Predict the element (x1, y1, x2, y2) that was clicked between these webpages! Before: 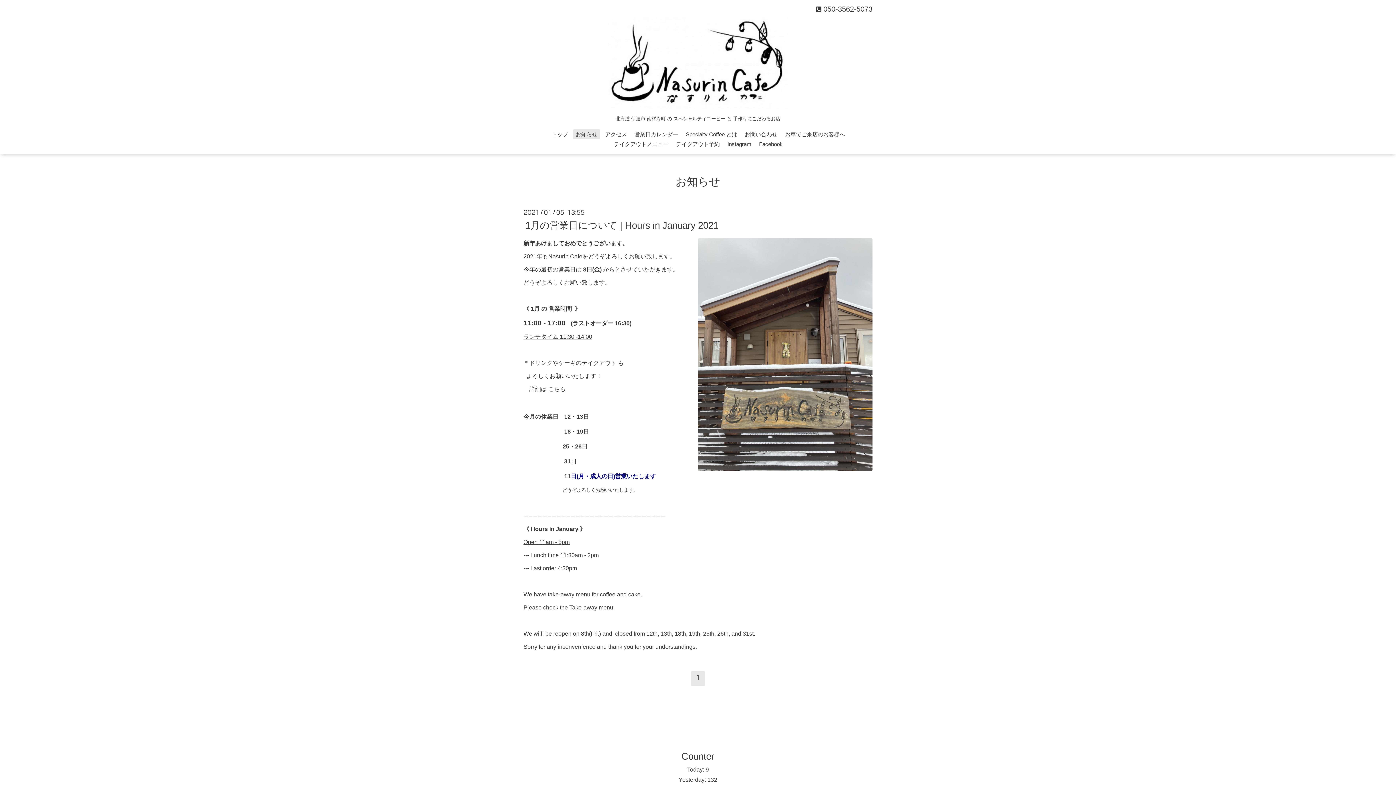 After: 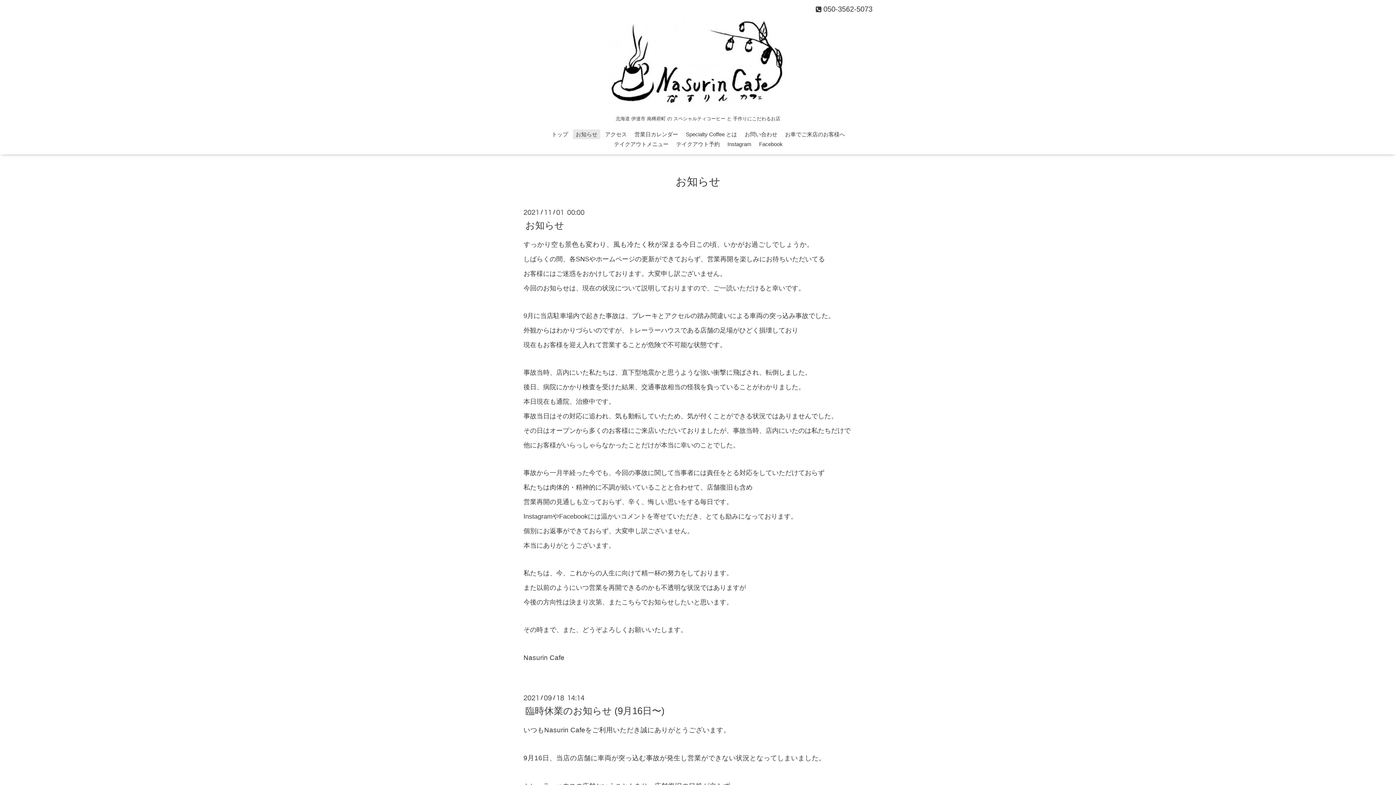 Action: bbox: (573, 129, 600, 139) label: お知らせ